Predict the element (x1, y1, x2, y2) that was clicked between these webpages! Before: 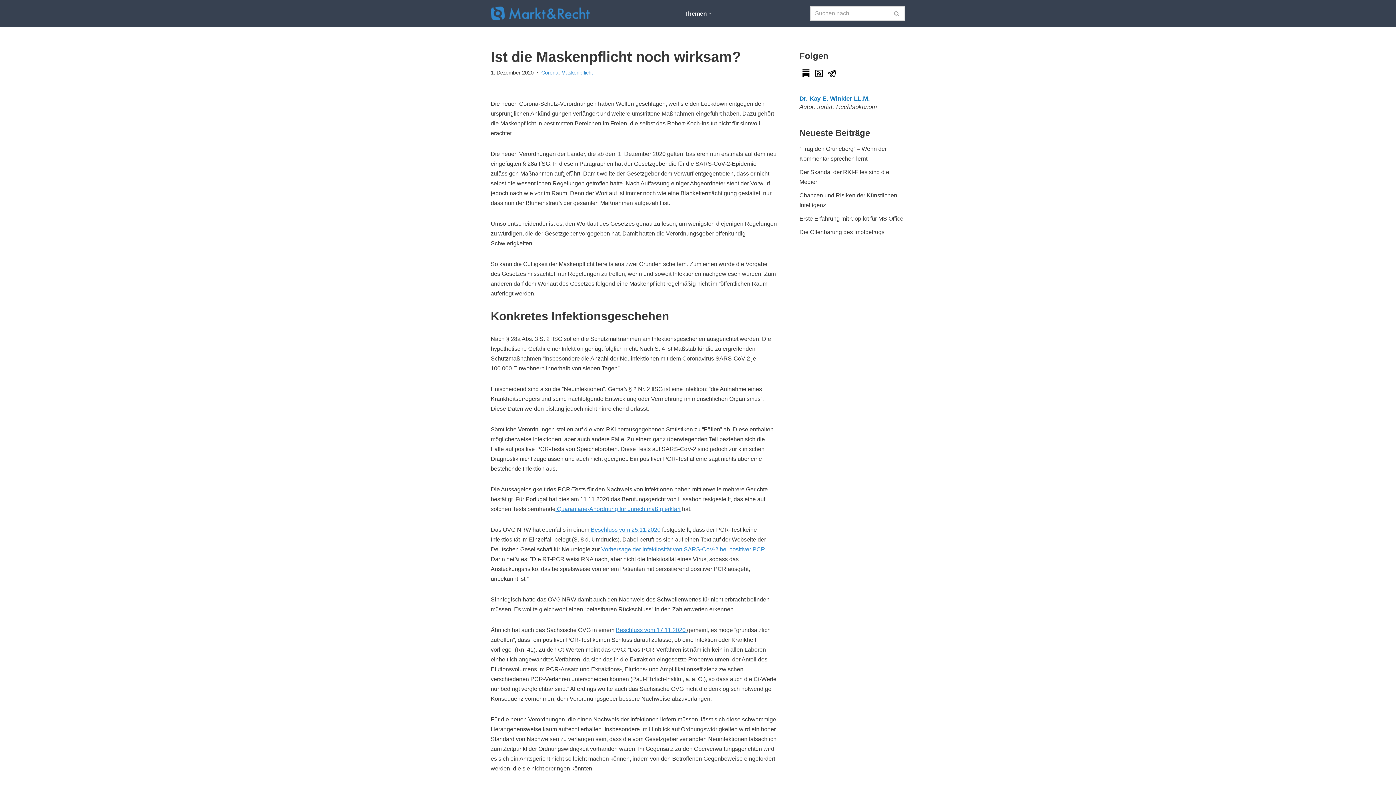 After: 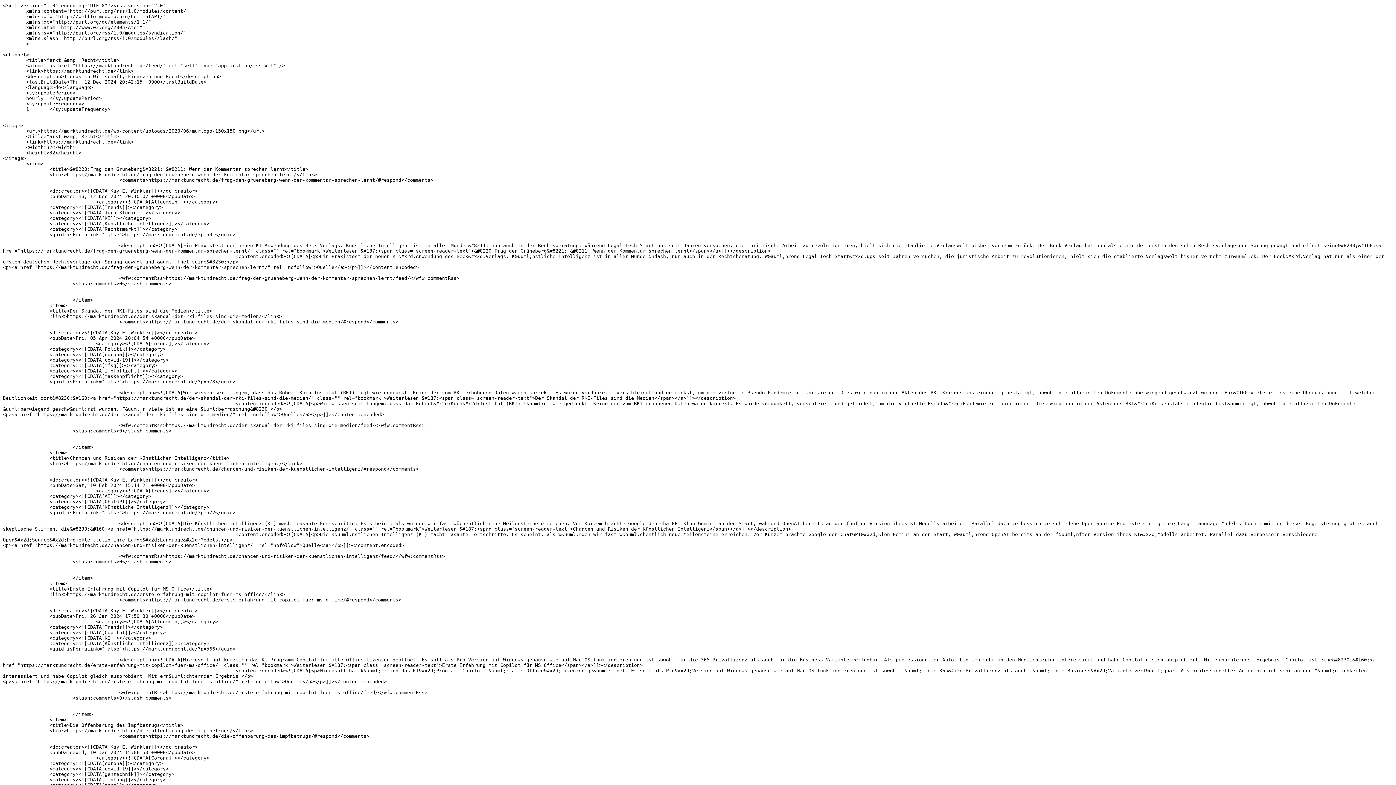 Action: bbox: (812, 68, 825, 78)